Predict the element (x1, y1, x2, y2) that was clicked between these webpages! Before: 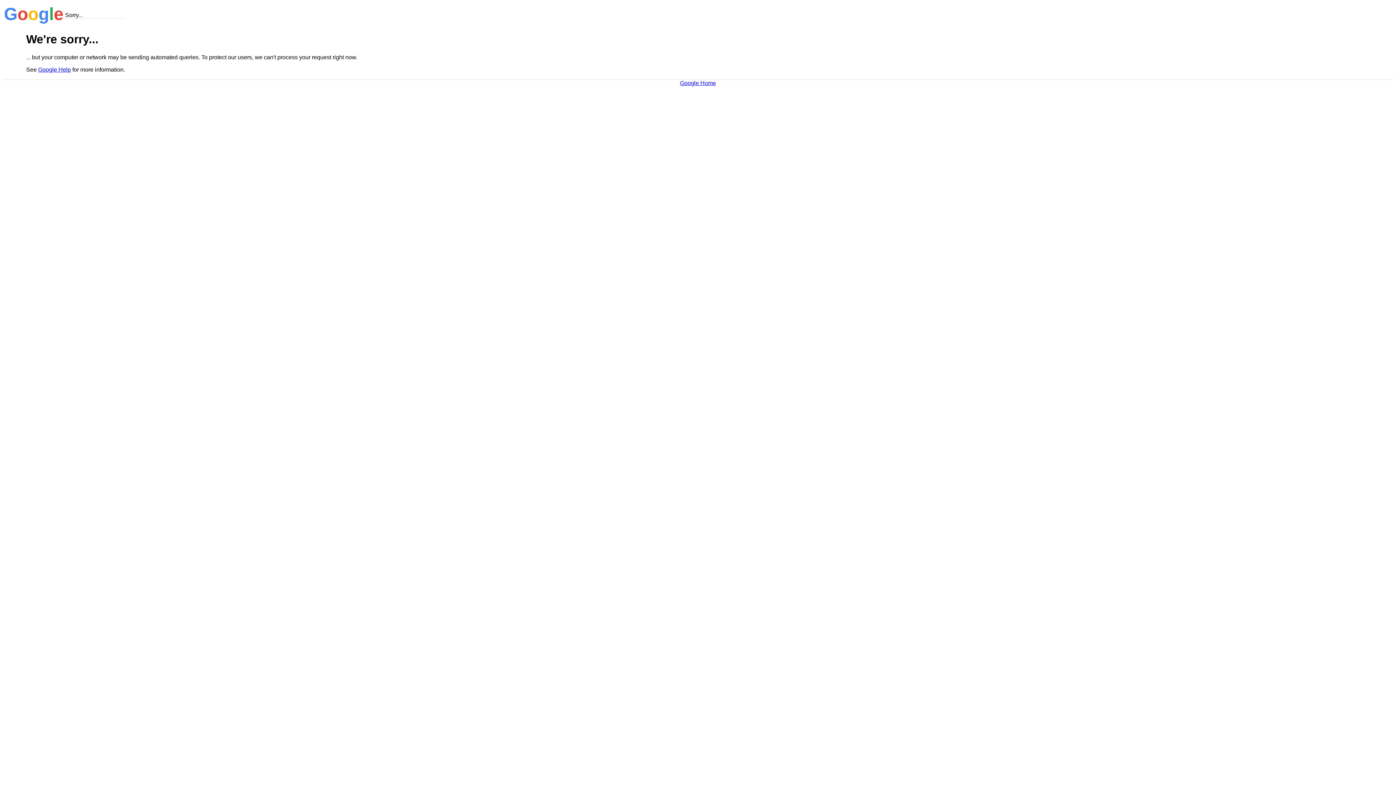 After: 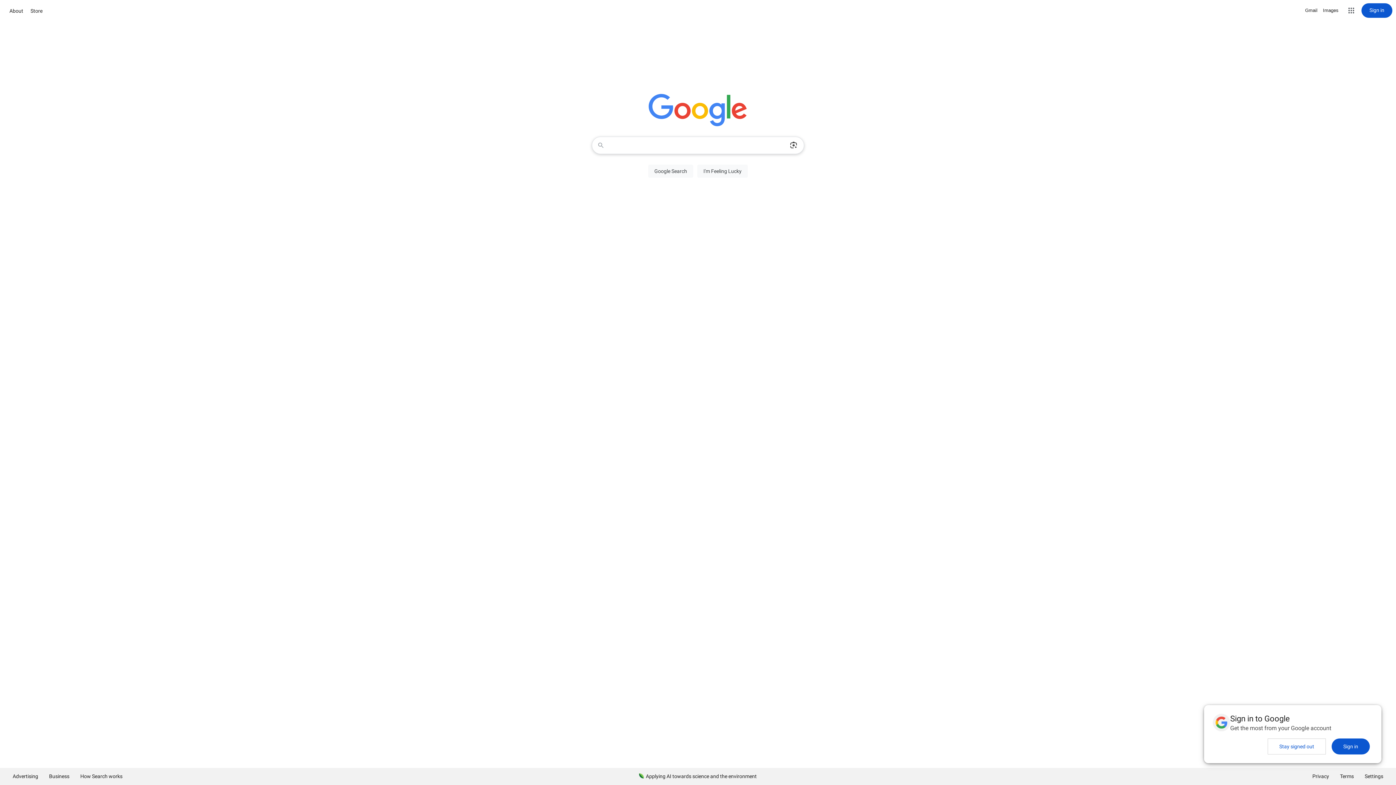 Action: label: Google Home bbox: (680, 79, 716, 86)